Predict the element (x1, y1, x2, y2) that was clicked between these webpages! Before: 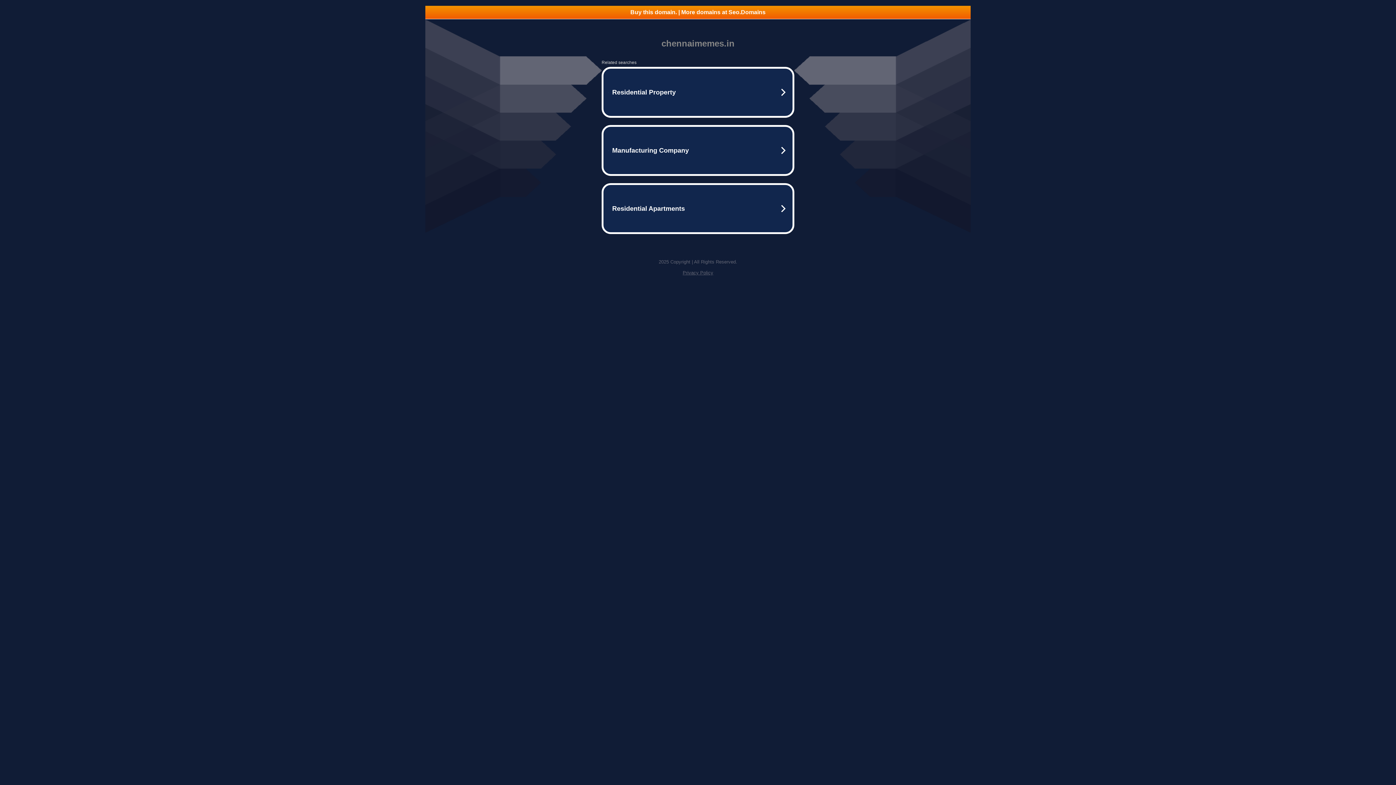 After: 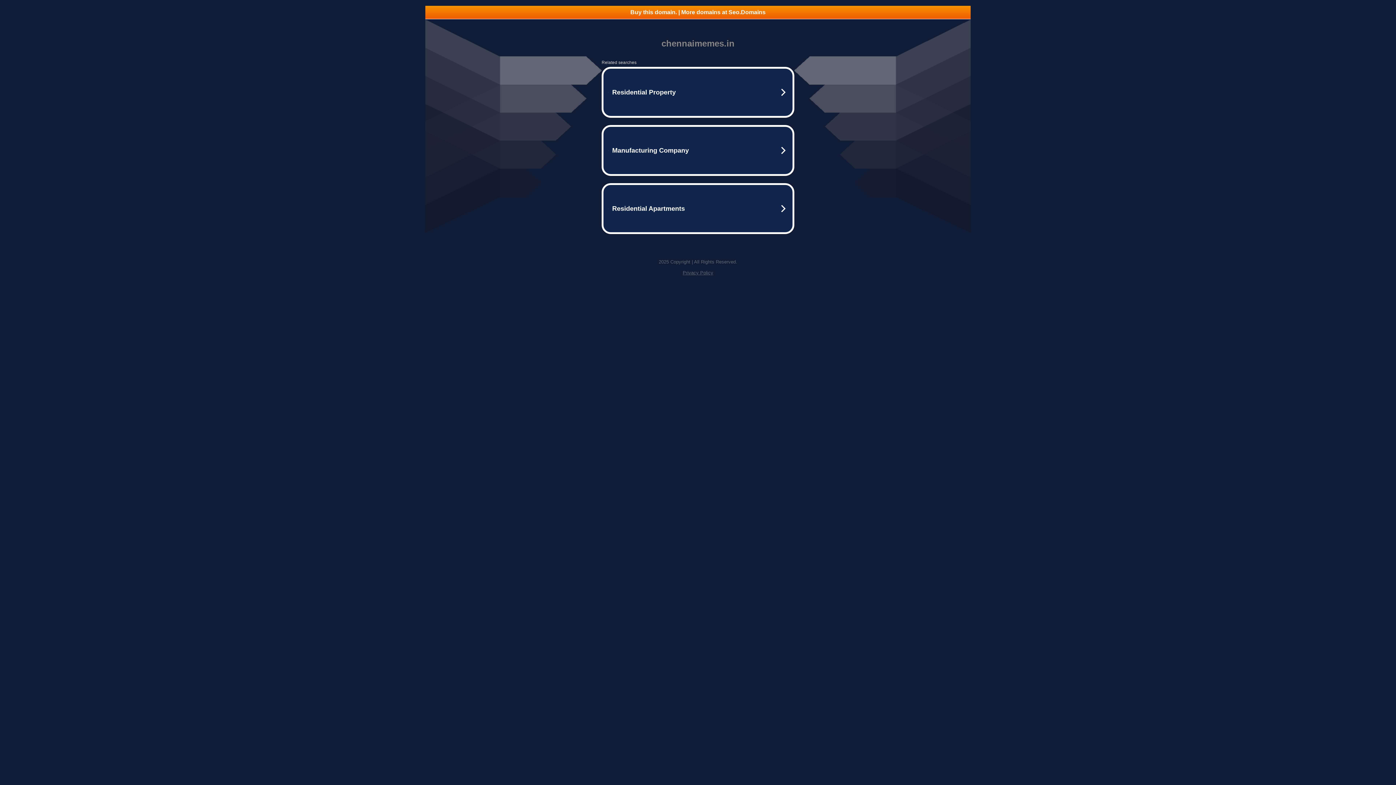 Action: label: Privacy Policy bbox: (682, 270, 713, 275)